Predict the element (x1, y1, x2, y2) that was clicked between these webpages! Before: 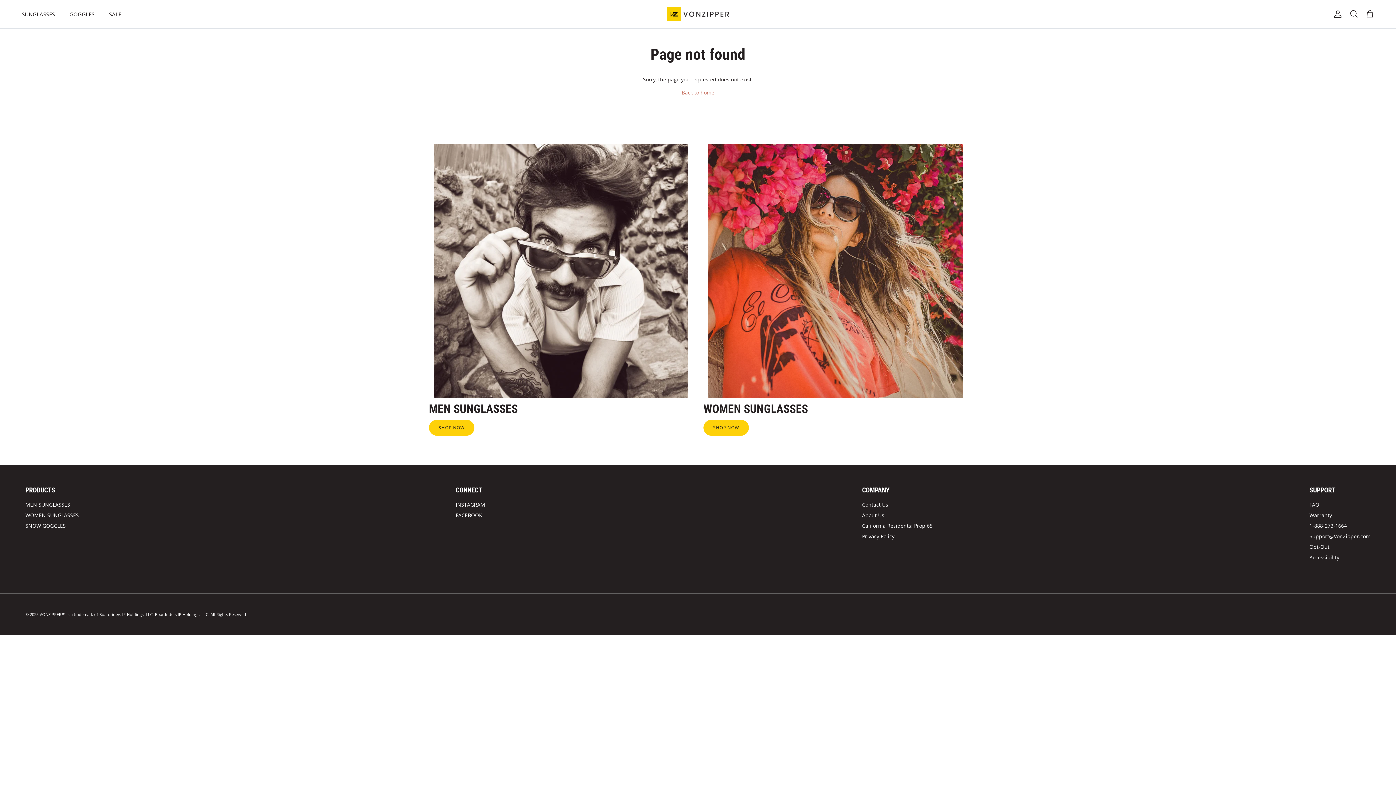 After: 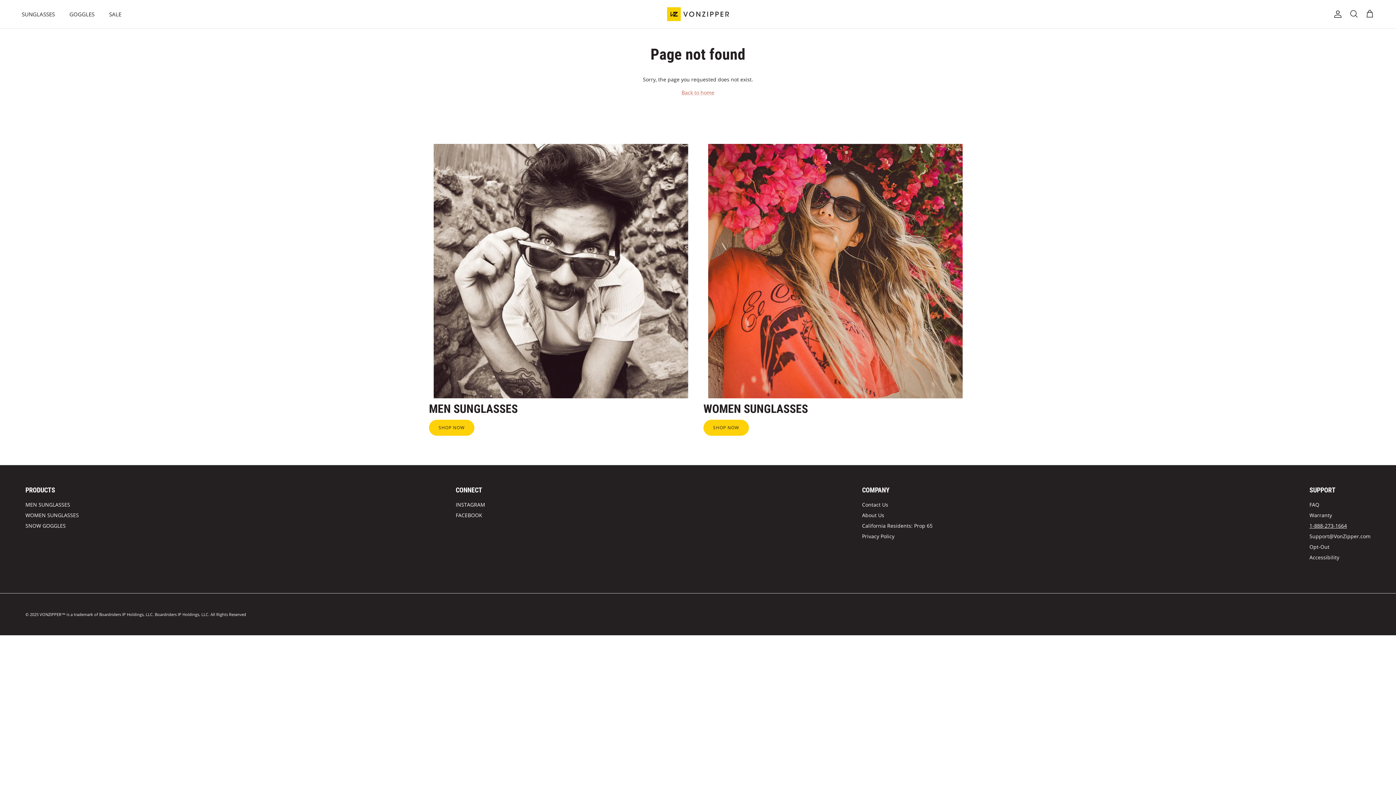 Action: label: 1-888-273-1664 bbox: (1309, 522, 1347, 529)